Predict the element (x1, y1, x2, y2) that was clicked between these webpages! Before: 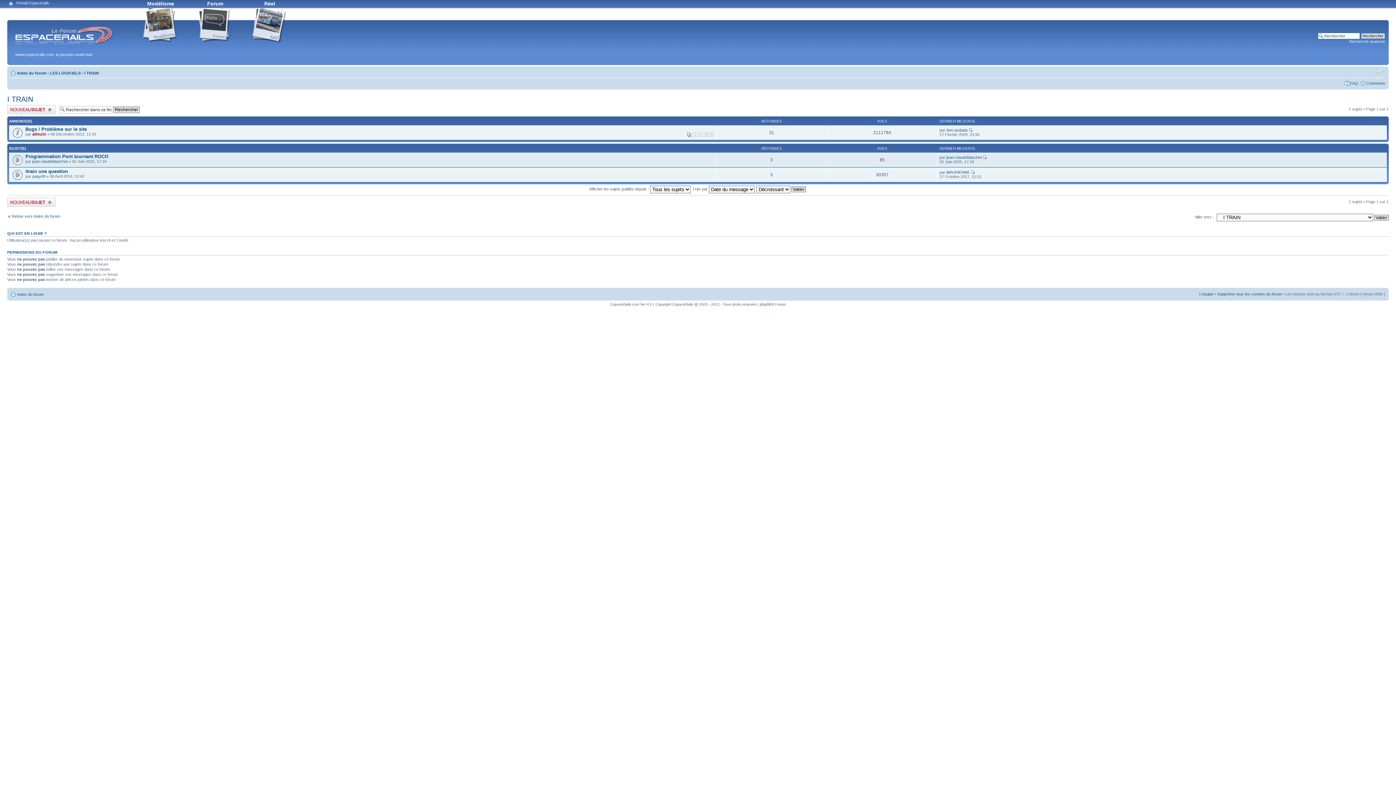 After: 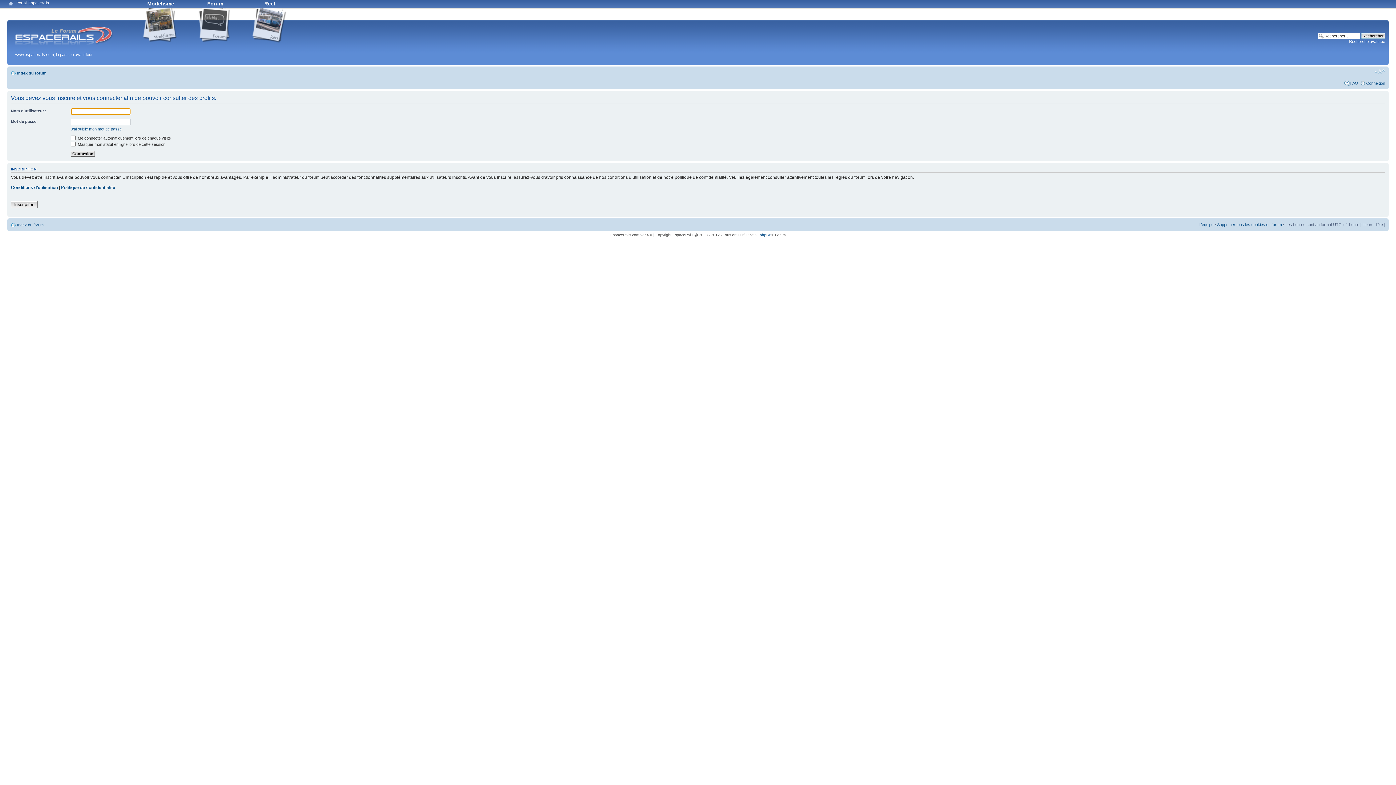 Action: label: MAURIENNE bbox: (946, 170, 970, 174)